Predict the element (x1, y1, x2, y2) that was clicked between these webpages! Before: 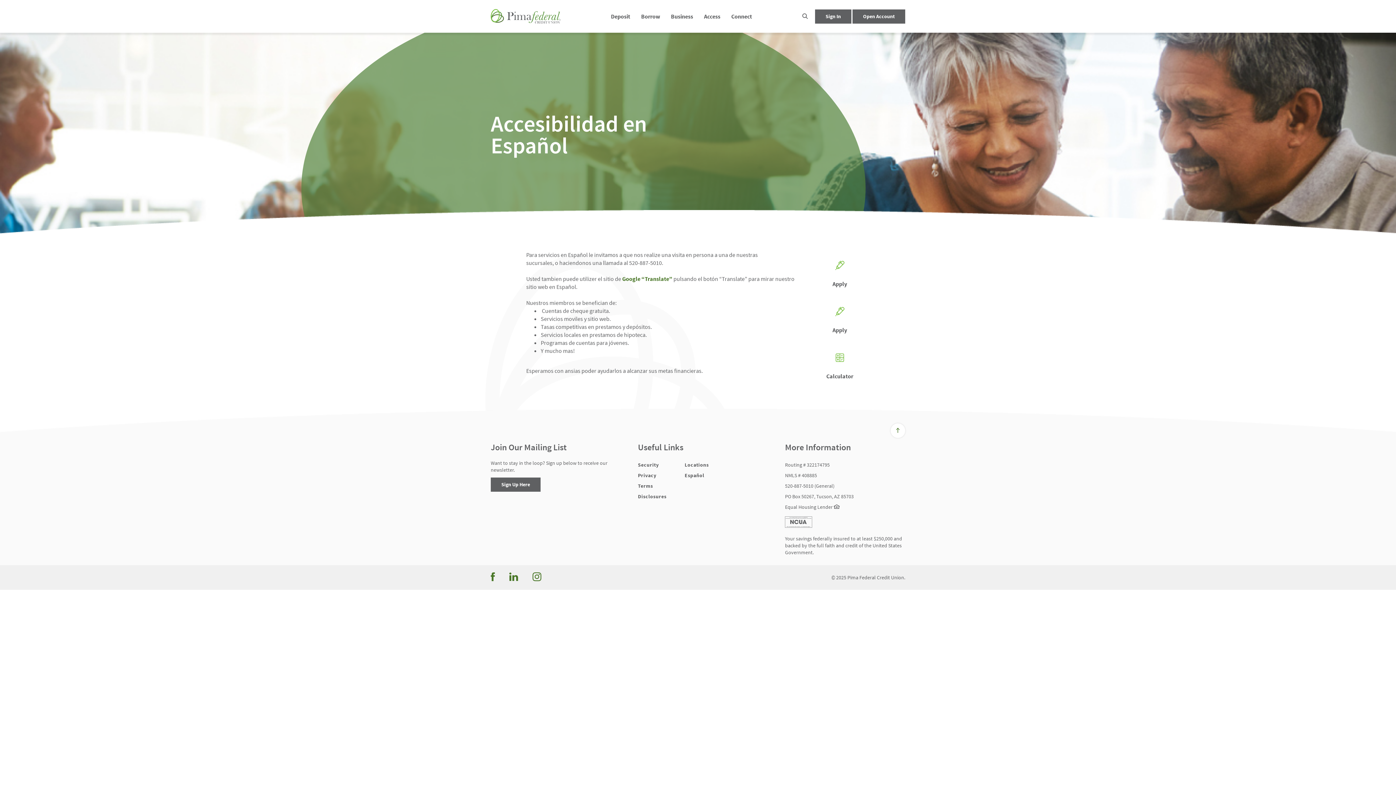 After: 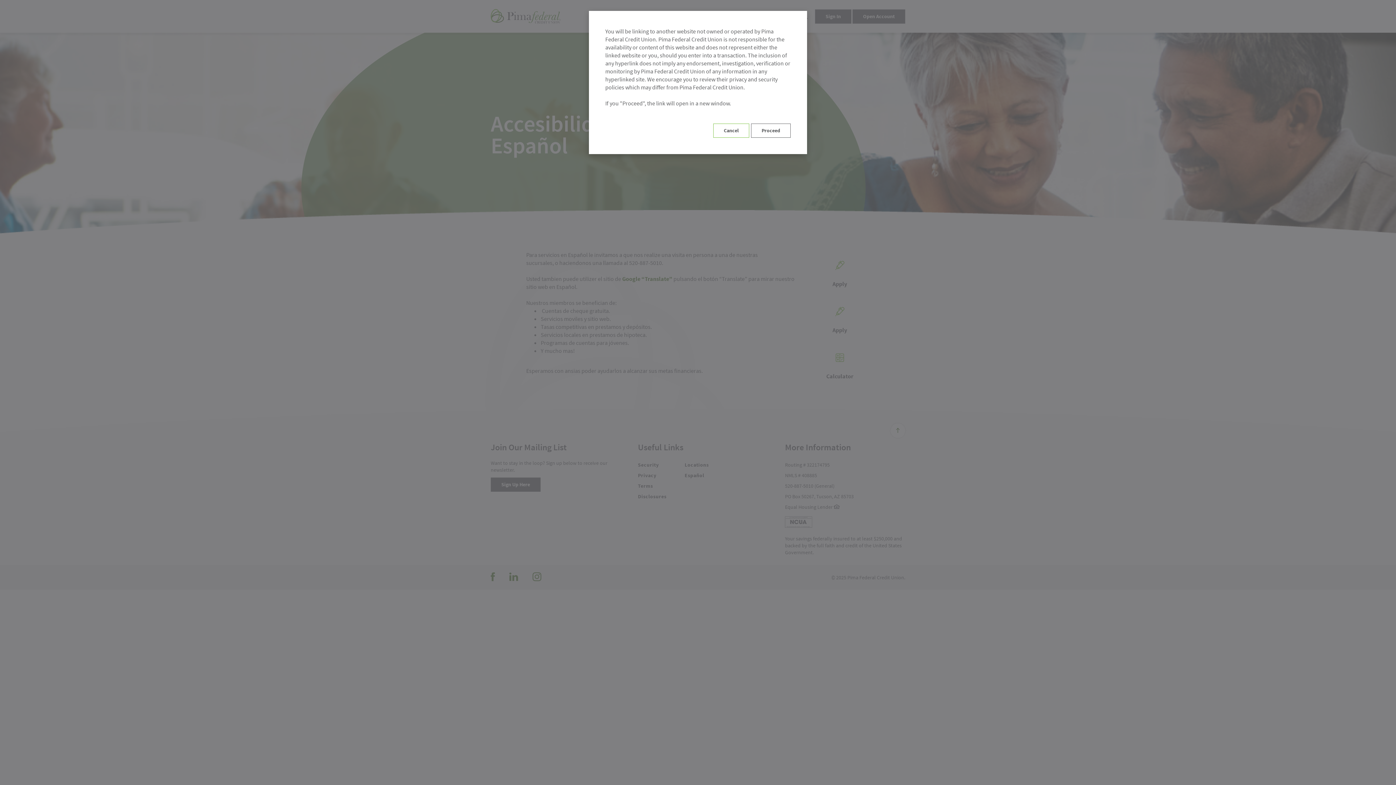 Action: label: Instagram
(Opens in a new Window) bbox: (532, 571, 541, 582)